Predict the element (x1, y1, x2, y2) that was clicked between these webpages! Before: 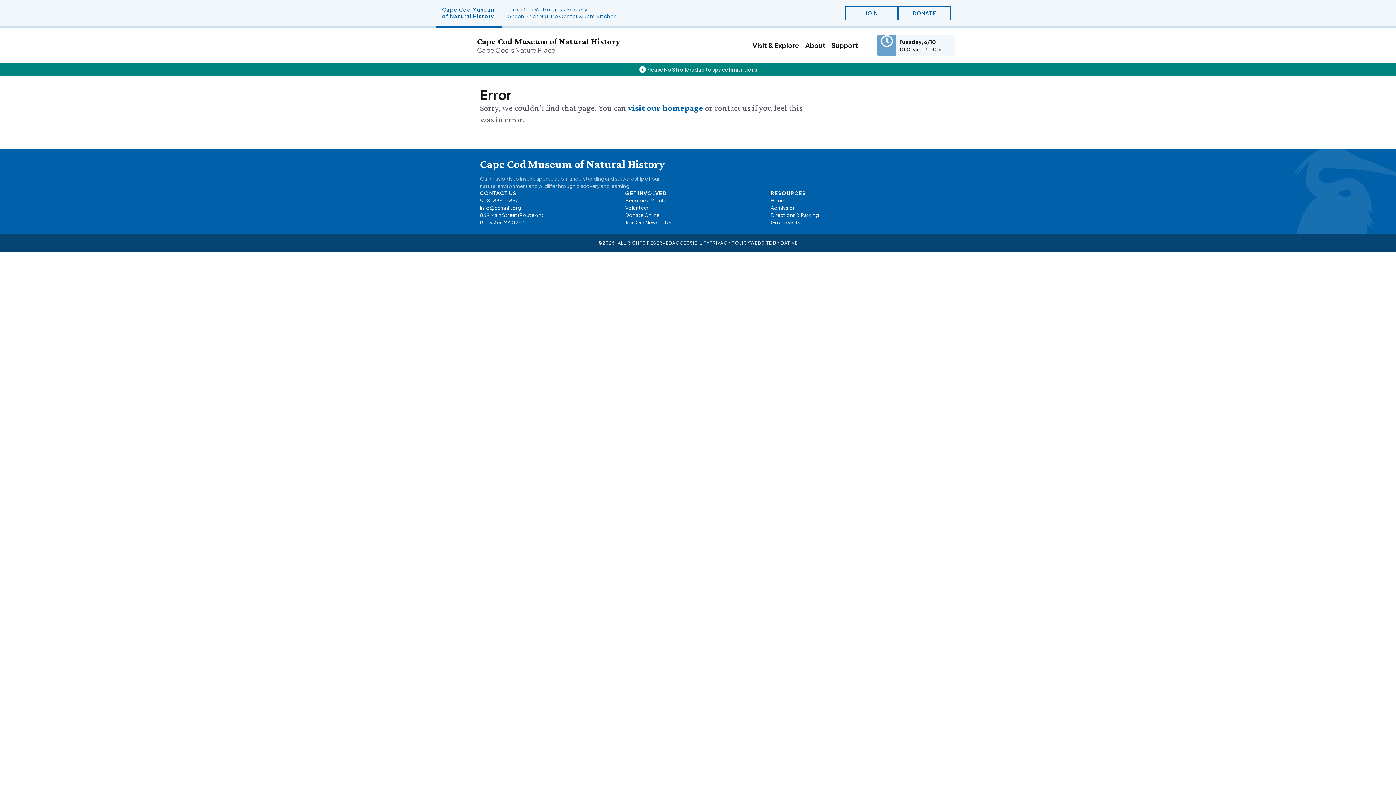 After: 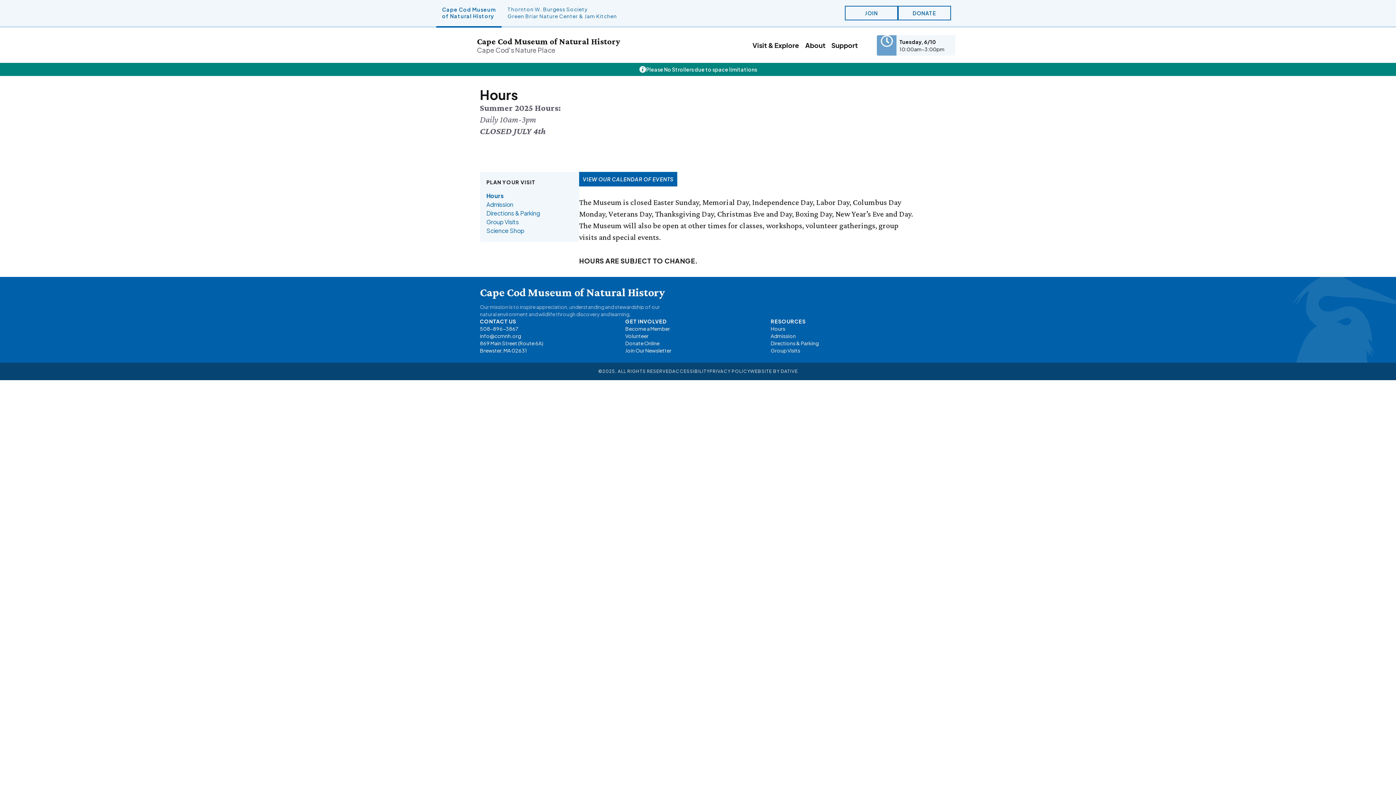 Action: bbox: (646, 66, 757, 72) label: Please No Strollers due to space limitations